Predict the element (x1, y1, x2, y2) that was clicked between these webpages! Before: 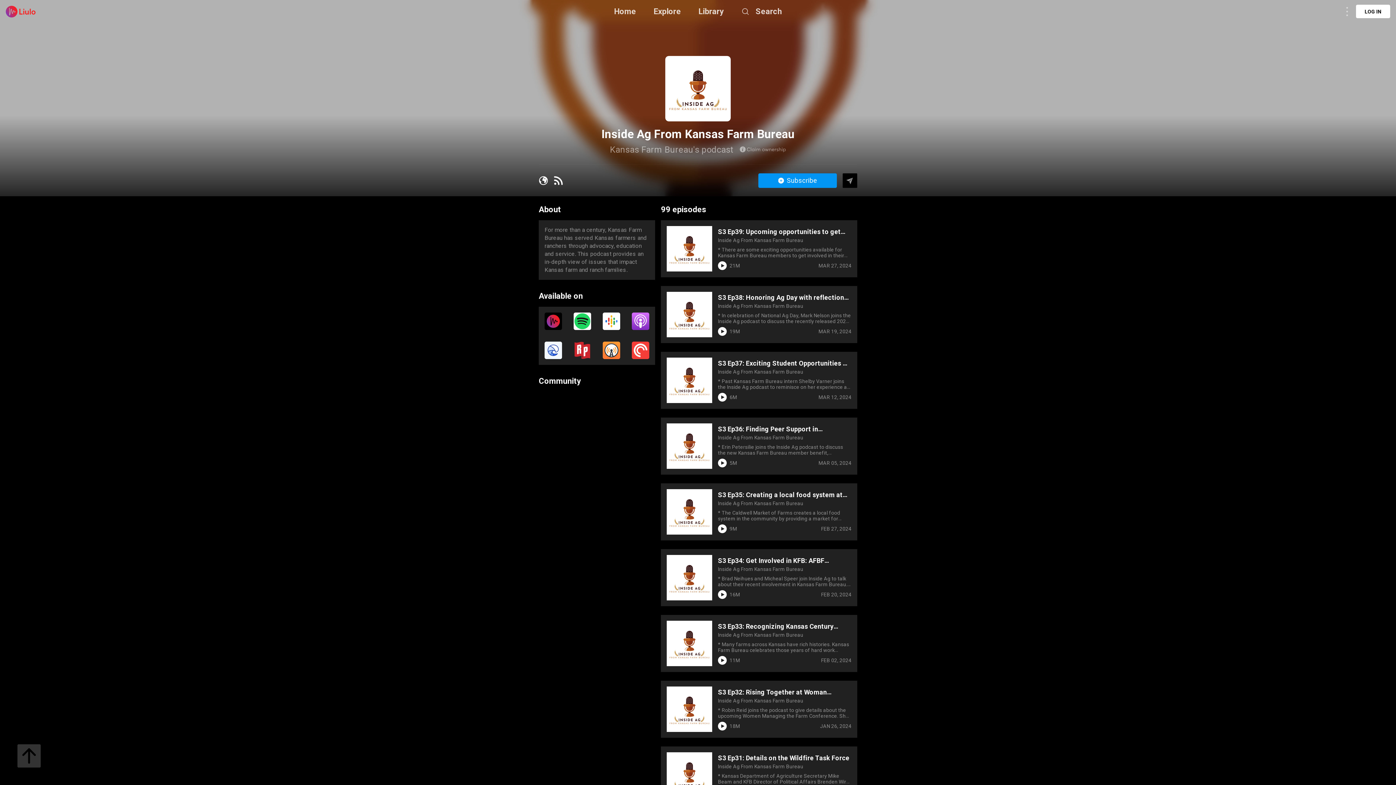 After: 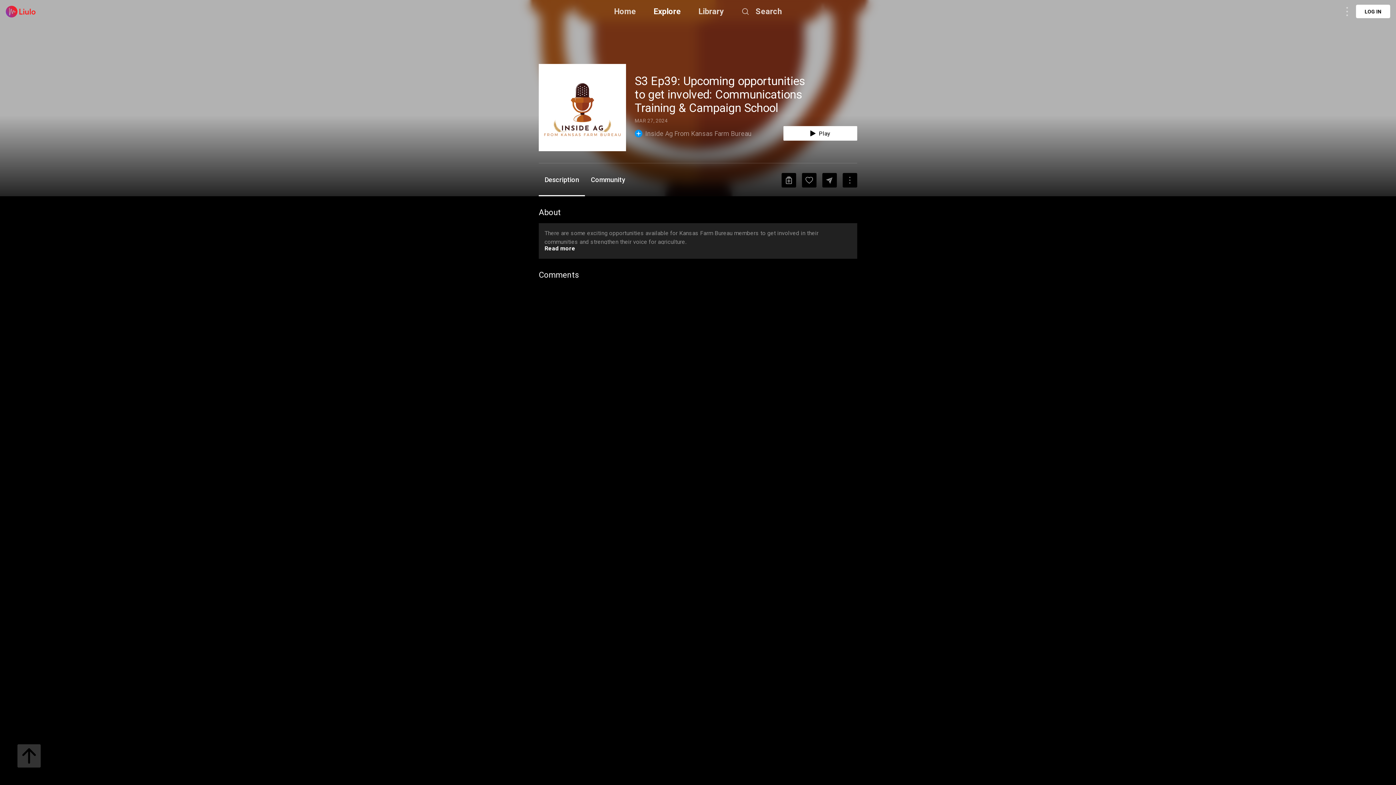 Action: label: Inside Ag From Kansas Farm Bureau bbox: (718, 237, 803, 243)